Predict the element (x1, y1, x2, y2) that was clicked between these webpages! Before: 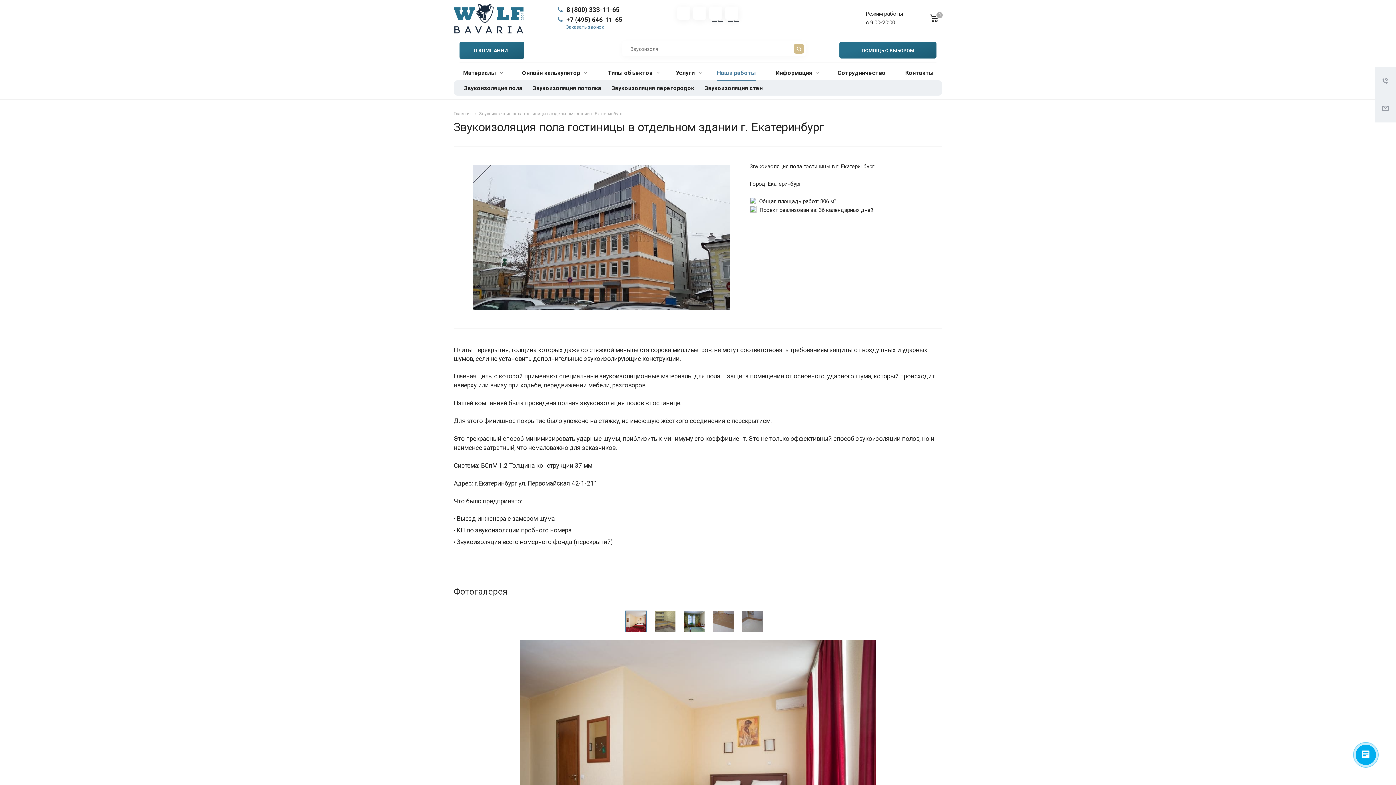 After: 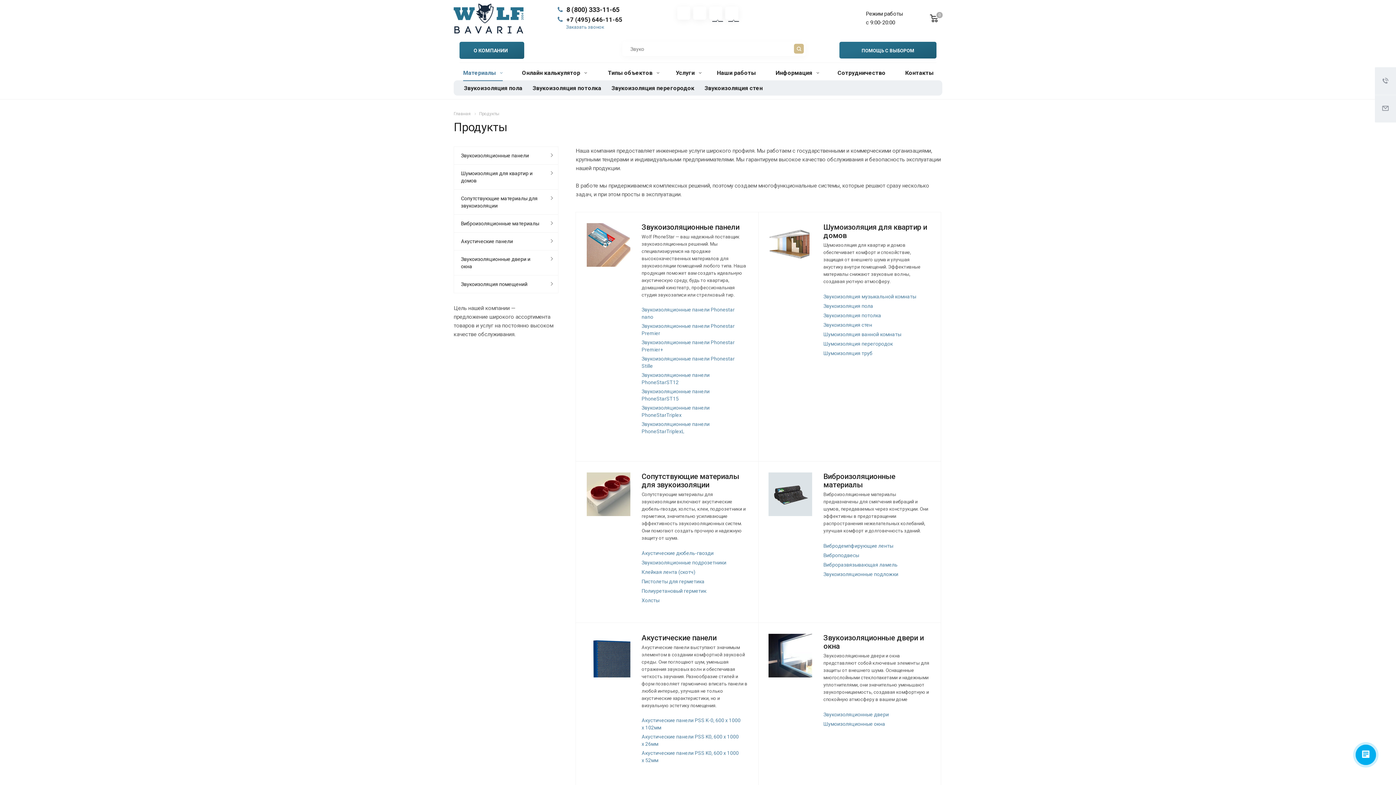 Action: bbox: (458, 62, 504, 84) label: Материалы 